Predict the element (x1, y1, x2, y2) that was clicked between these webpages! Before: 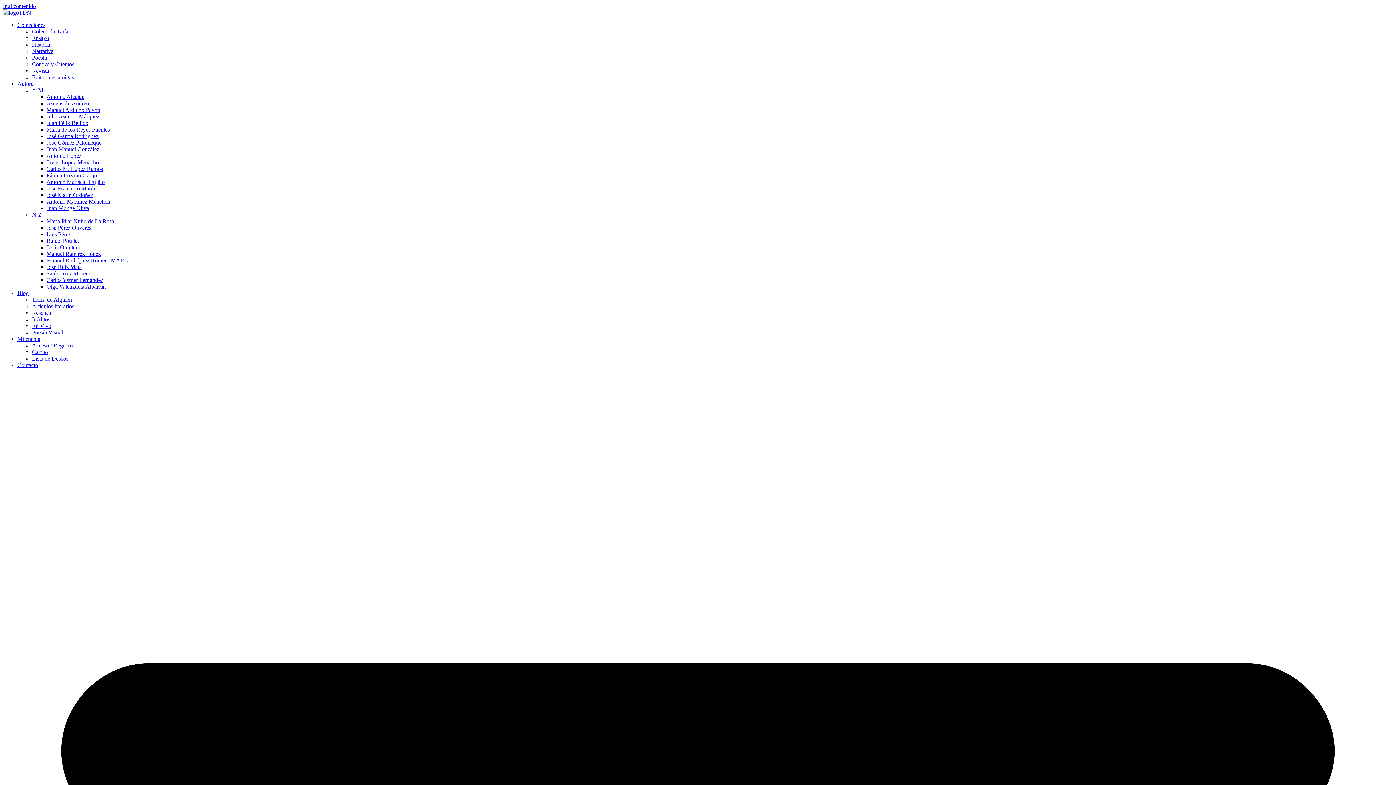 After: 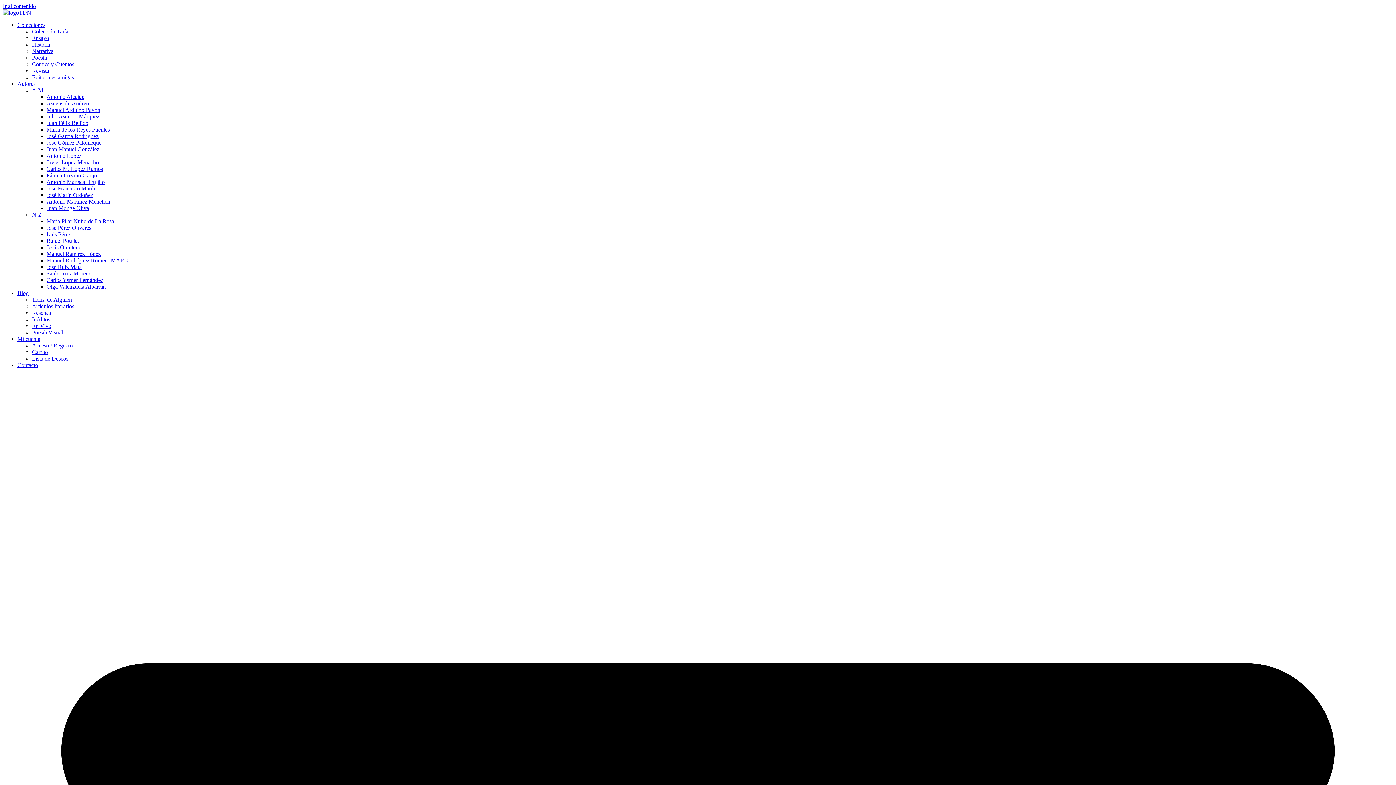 Action: label: A-M bbox: (32, 87, 43, 93)